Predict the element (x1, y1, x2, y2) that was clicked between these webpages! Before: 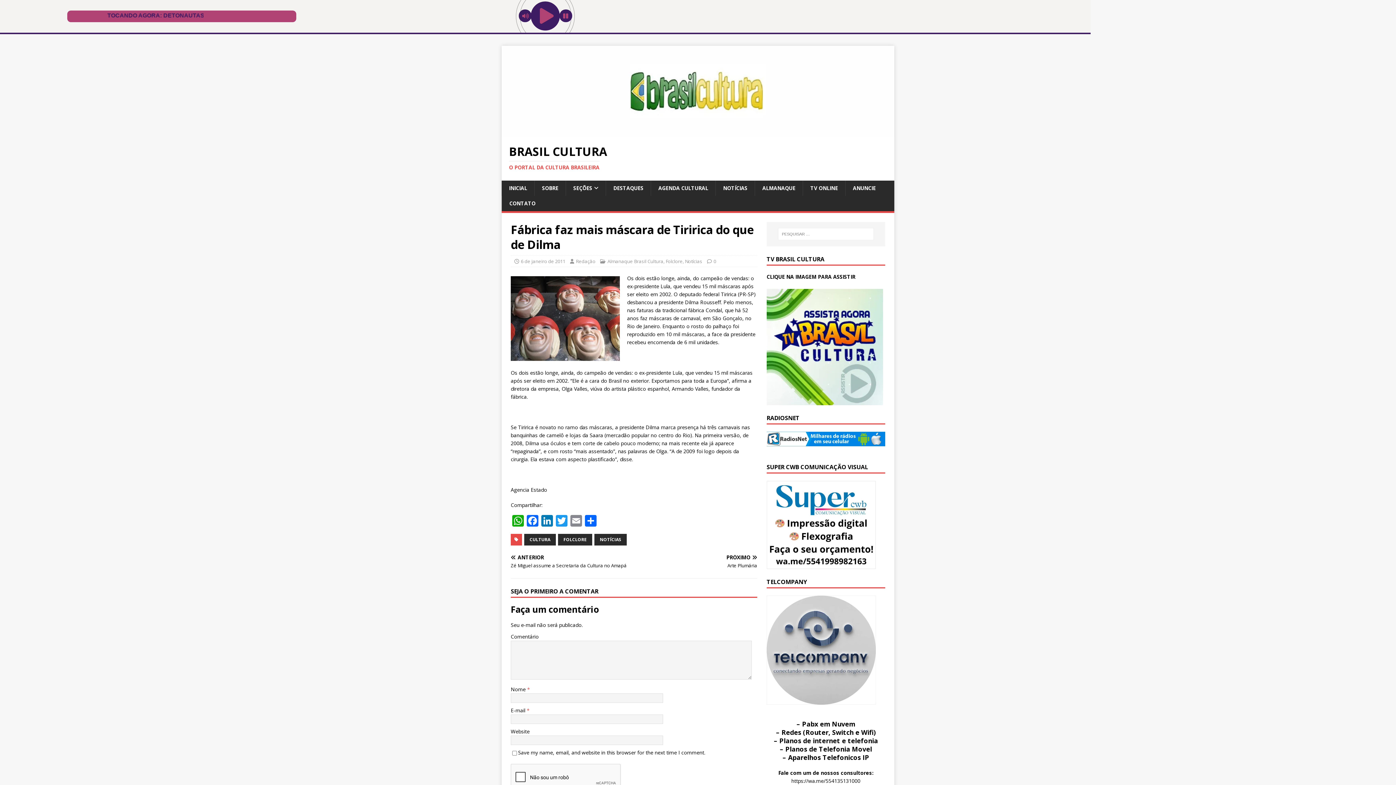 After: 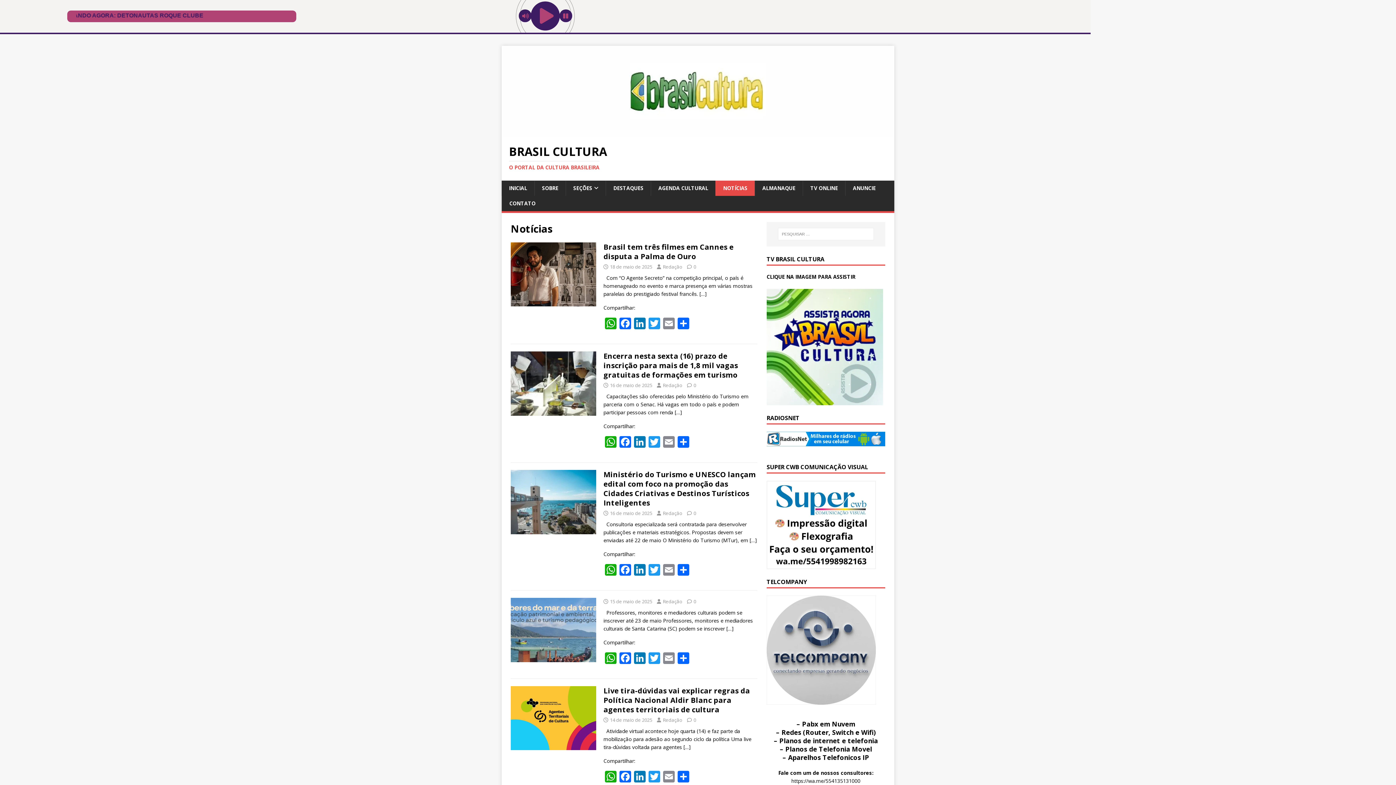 Action: bbox: (715, 180, 754, 196) label: NOTÍCIAS